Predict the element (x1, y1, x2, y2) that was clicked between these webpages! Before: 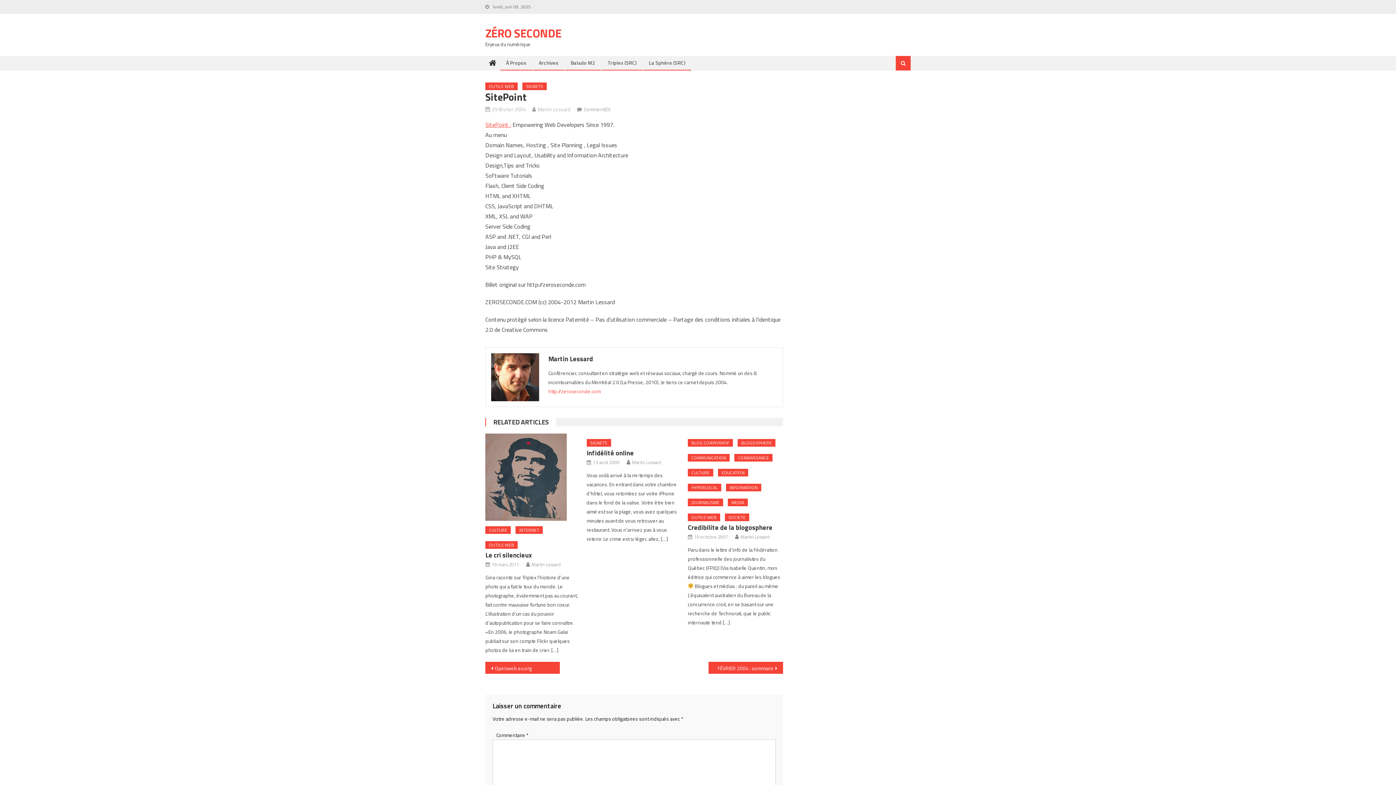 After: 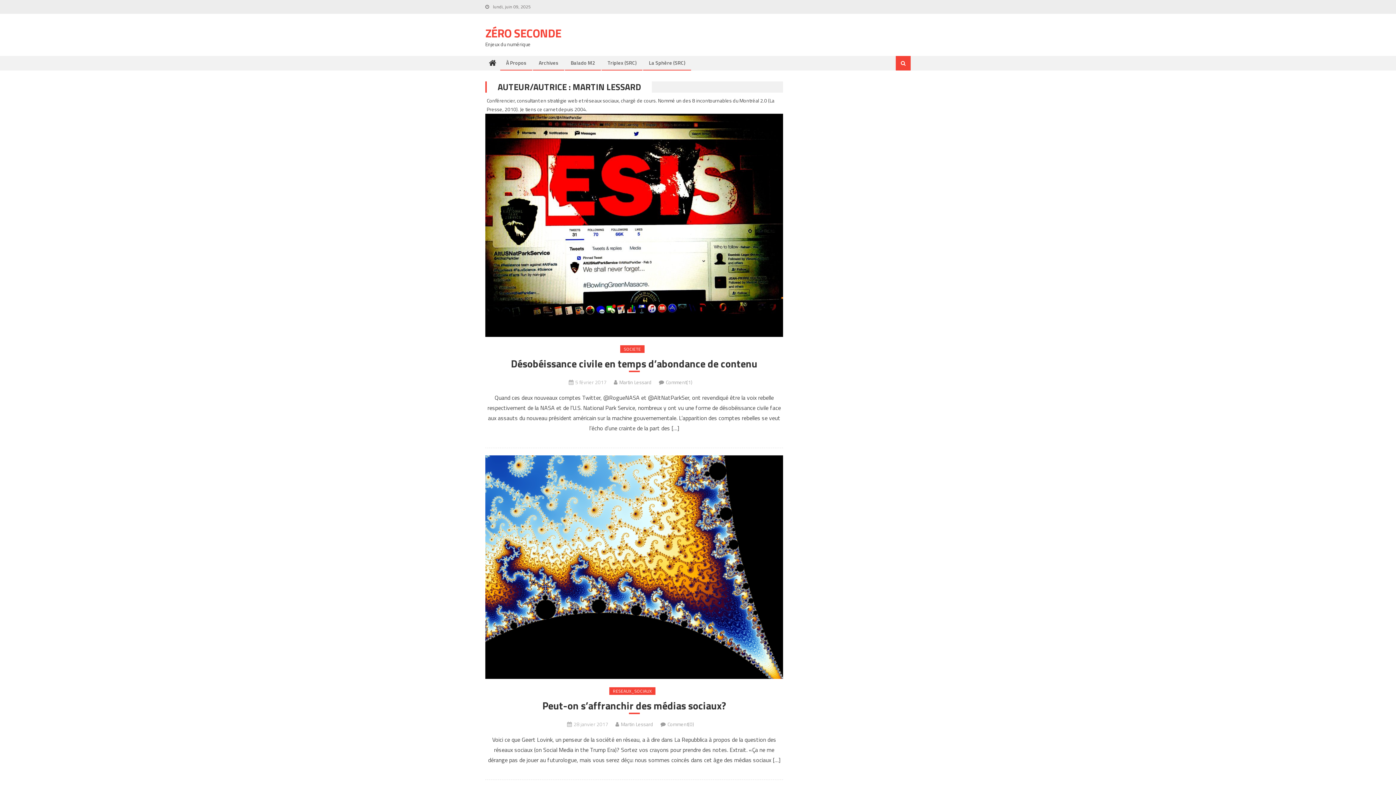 Action: bbox: (548, 353, 777, 365) label: Martin Lessard